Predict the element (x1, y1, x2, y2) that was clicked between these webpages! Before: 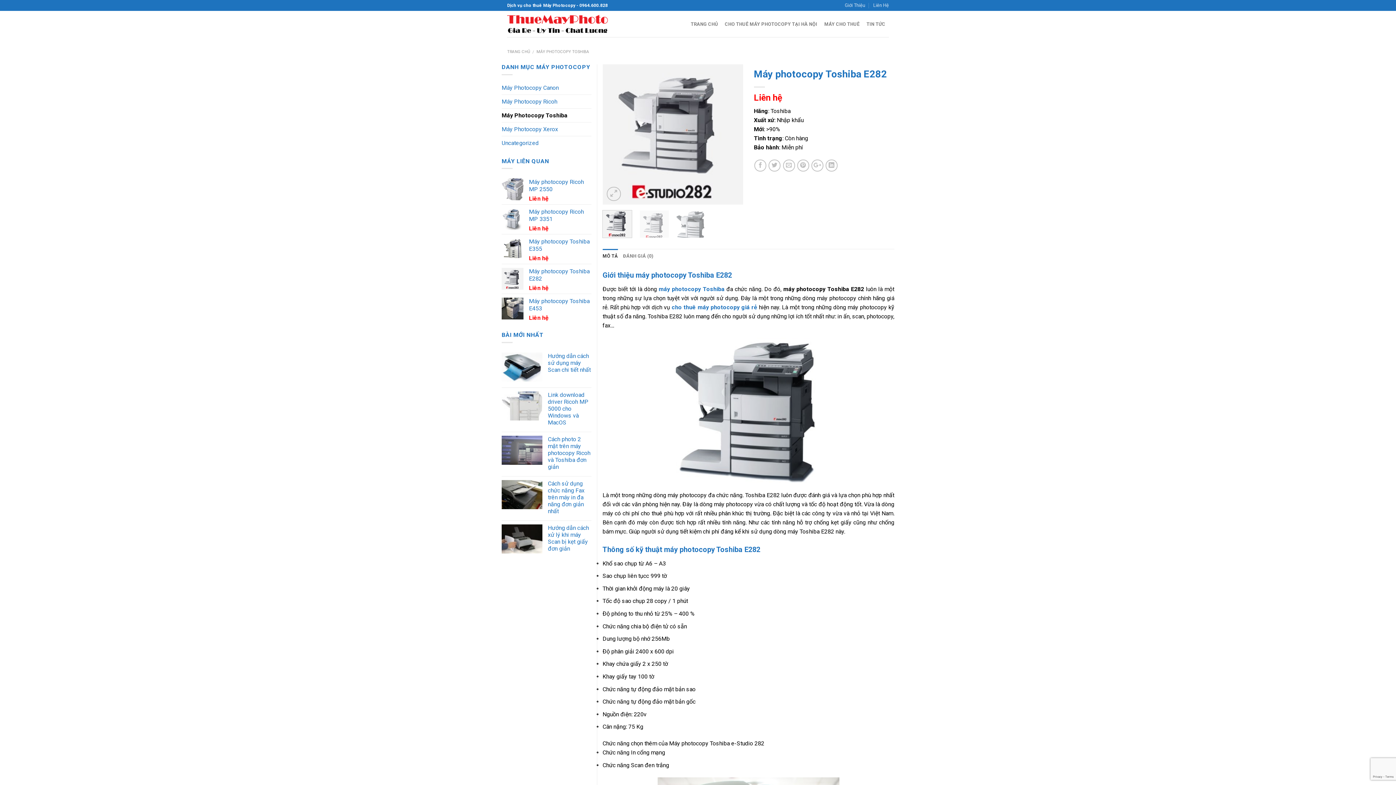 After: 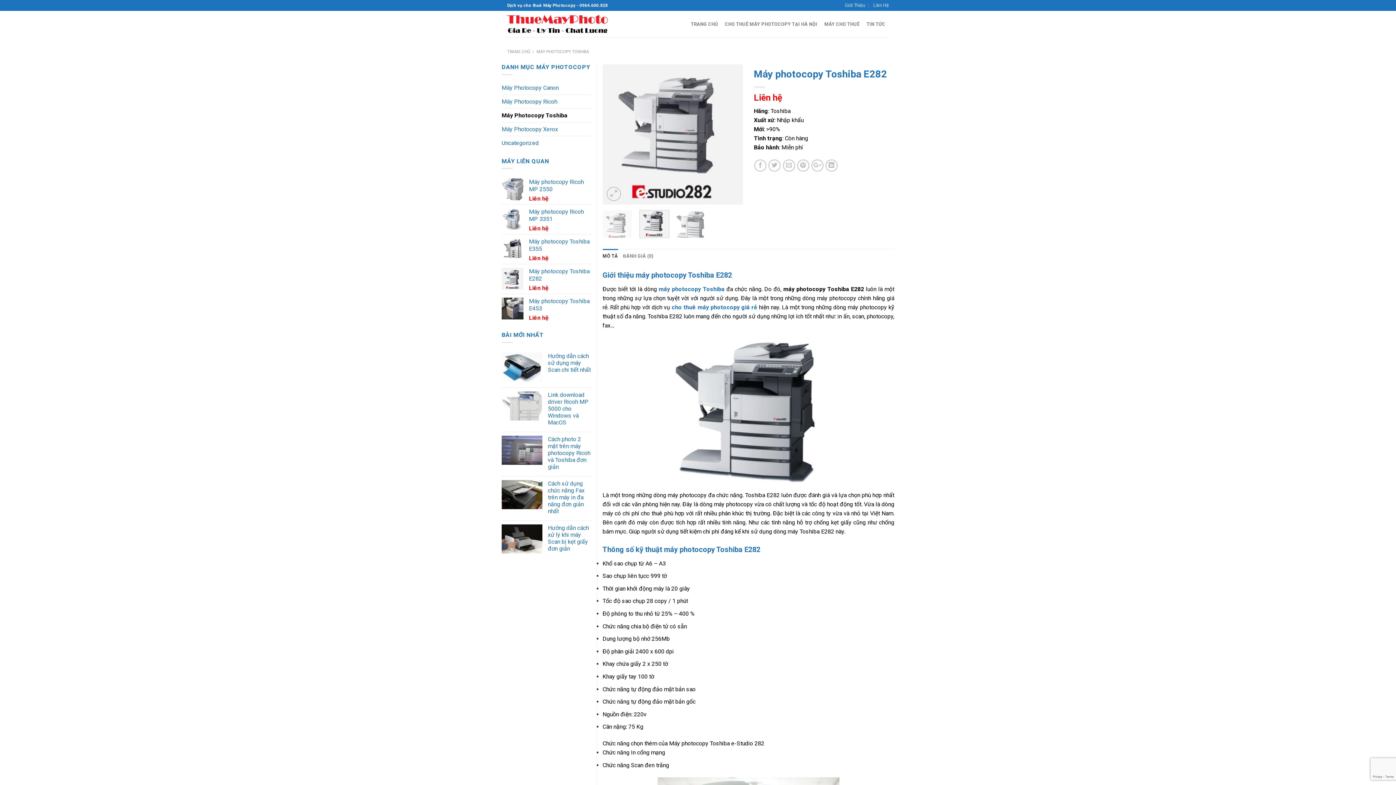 Action: bbox: (639, 210, 669, 238)